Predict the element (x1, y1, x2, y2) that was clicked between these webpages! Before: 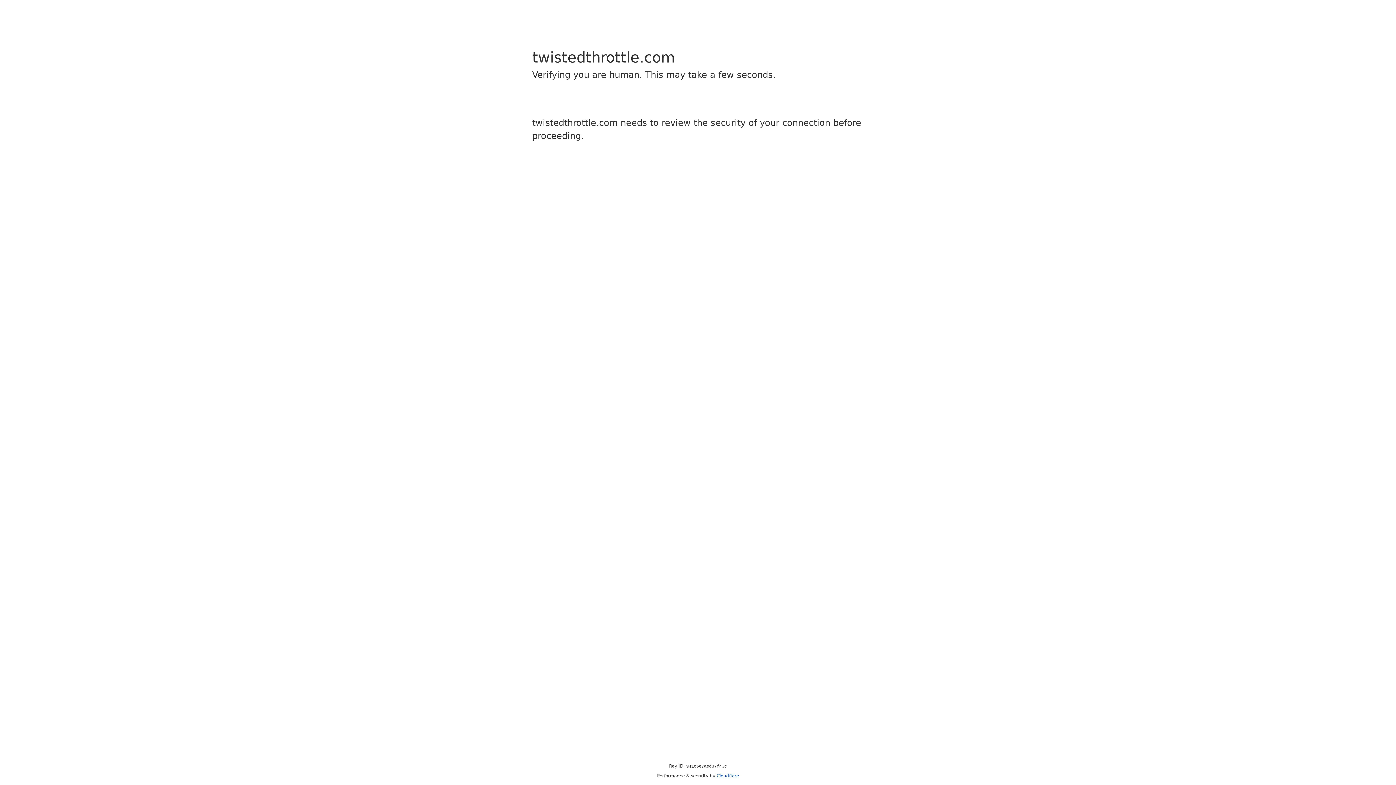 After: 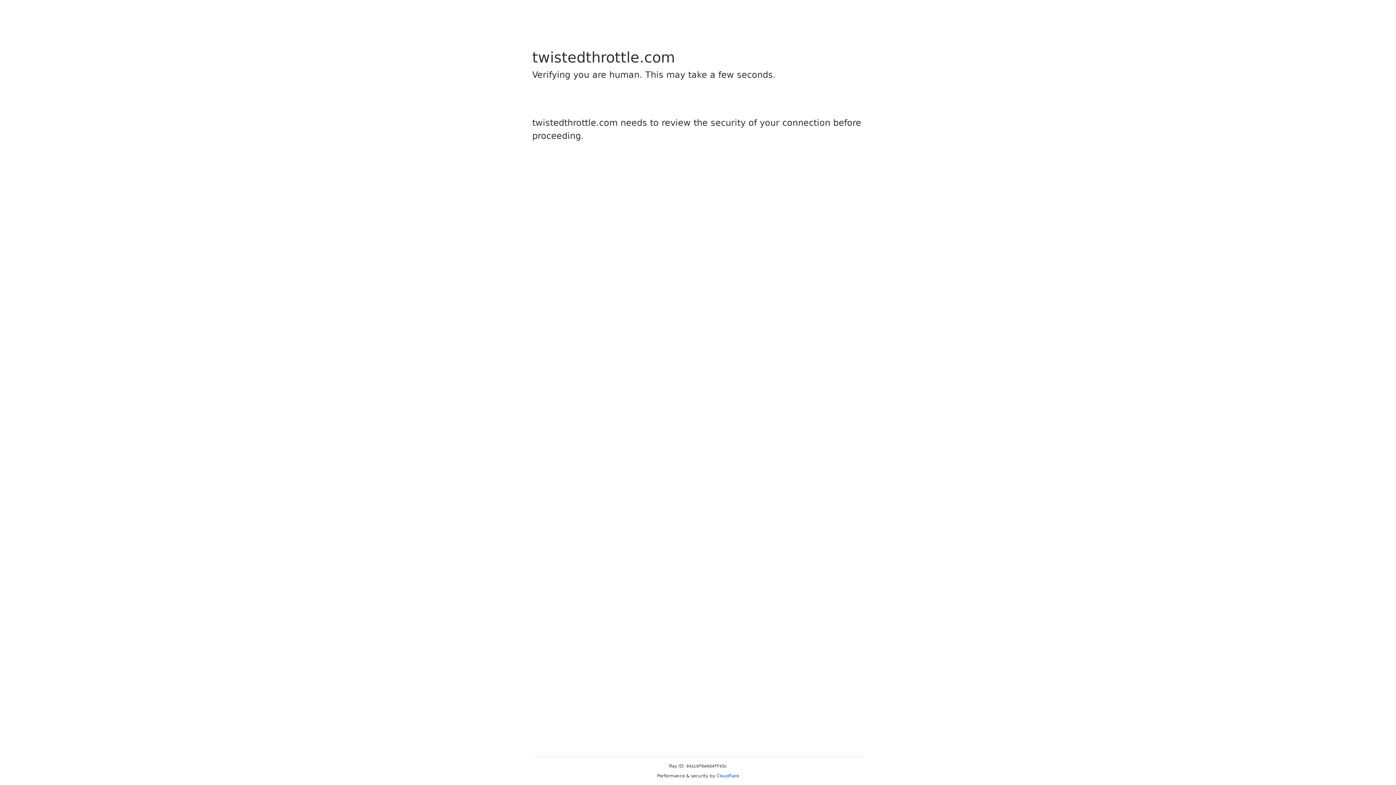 Action: label: Cloudflare bbox: (716, 773, 739, 778)